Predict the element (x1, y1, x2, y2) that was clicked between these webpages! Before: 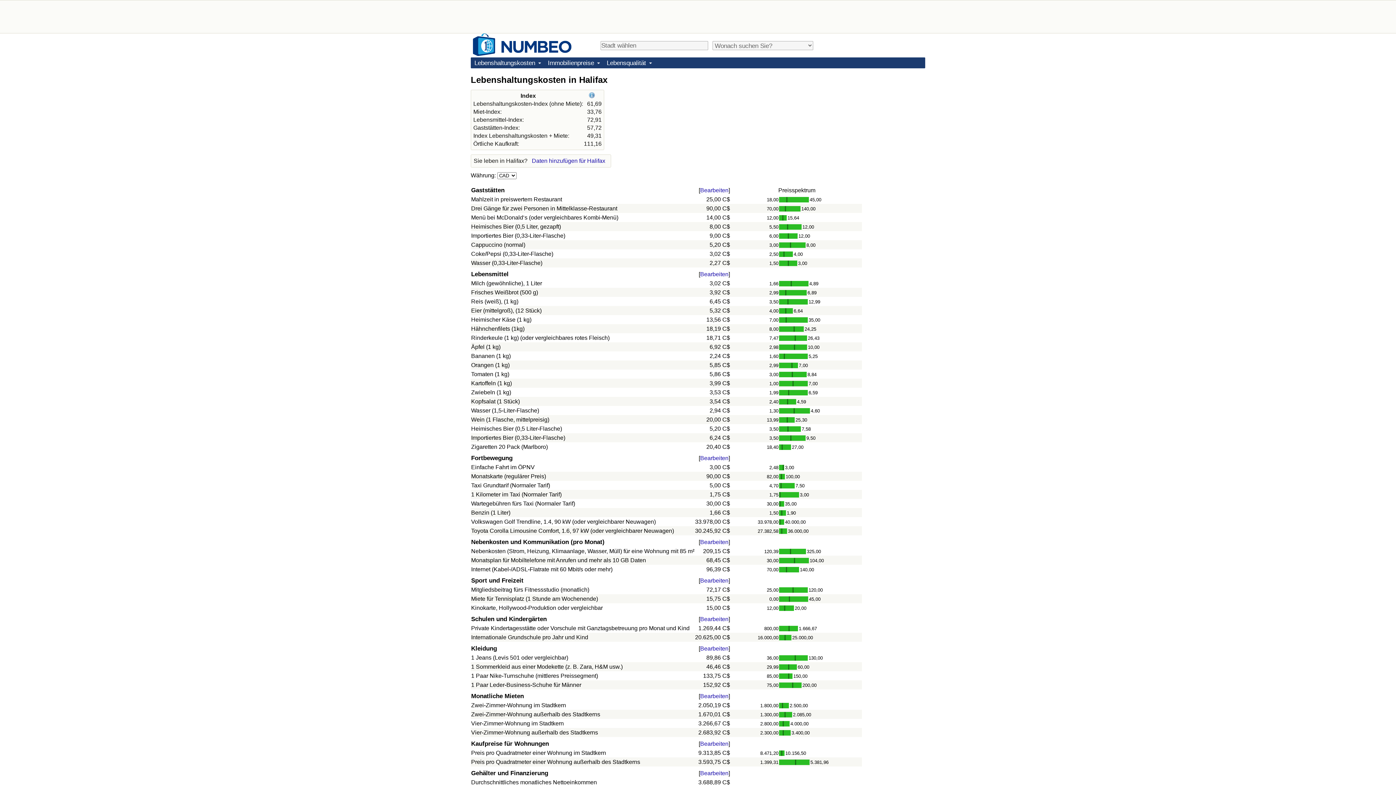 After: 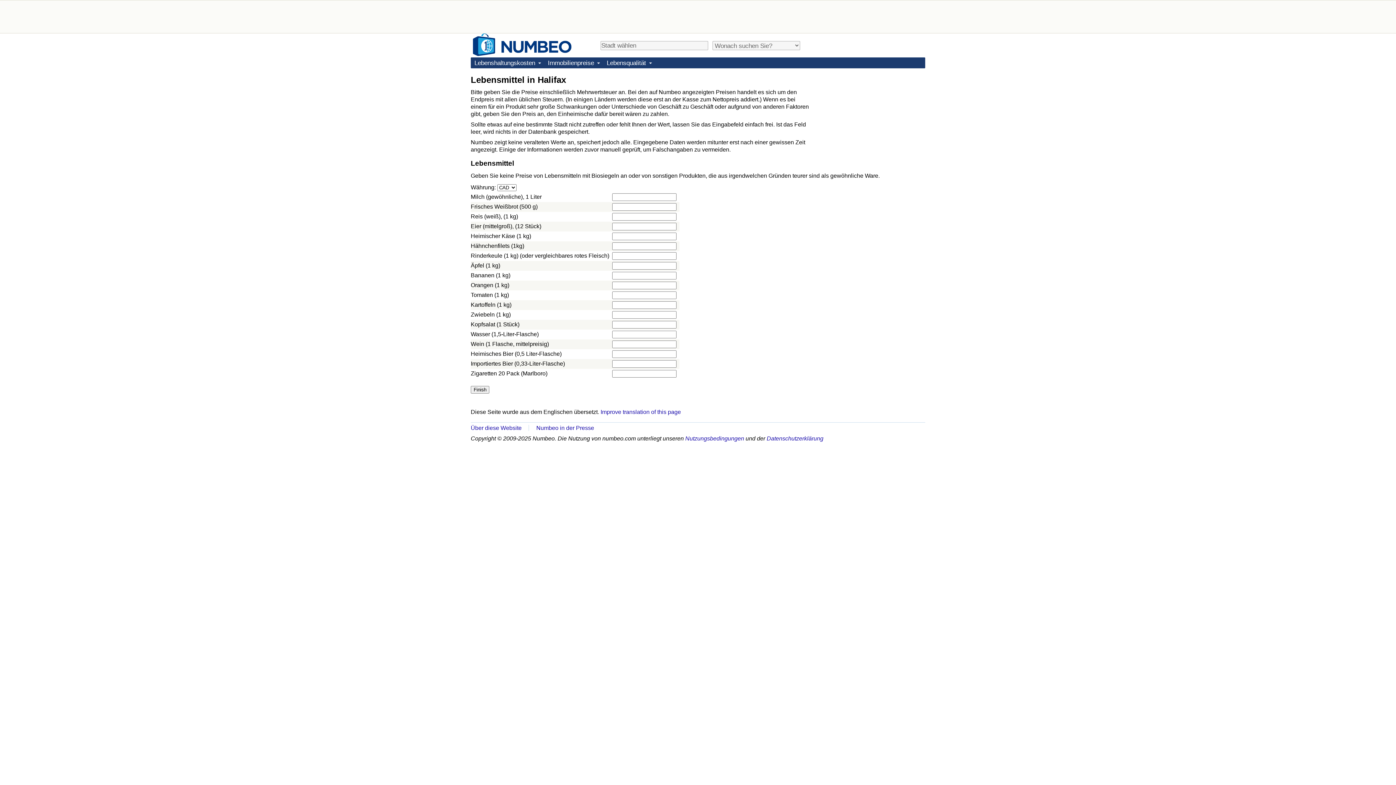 Action: bbox: (700, 271, 728, 277) label: Bearbeiten